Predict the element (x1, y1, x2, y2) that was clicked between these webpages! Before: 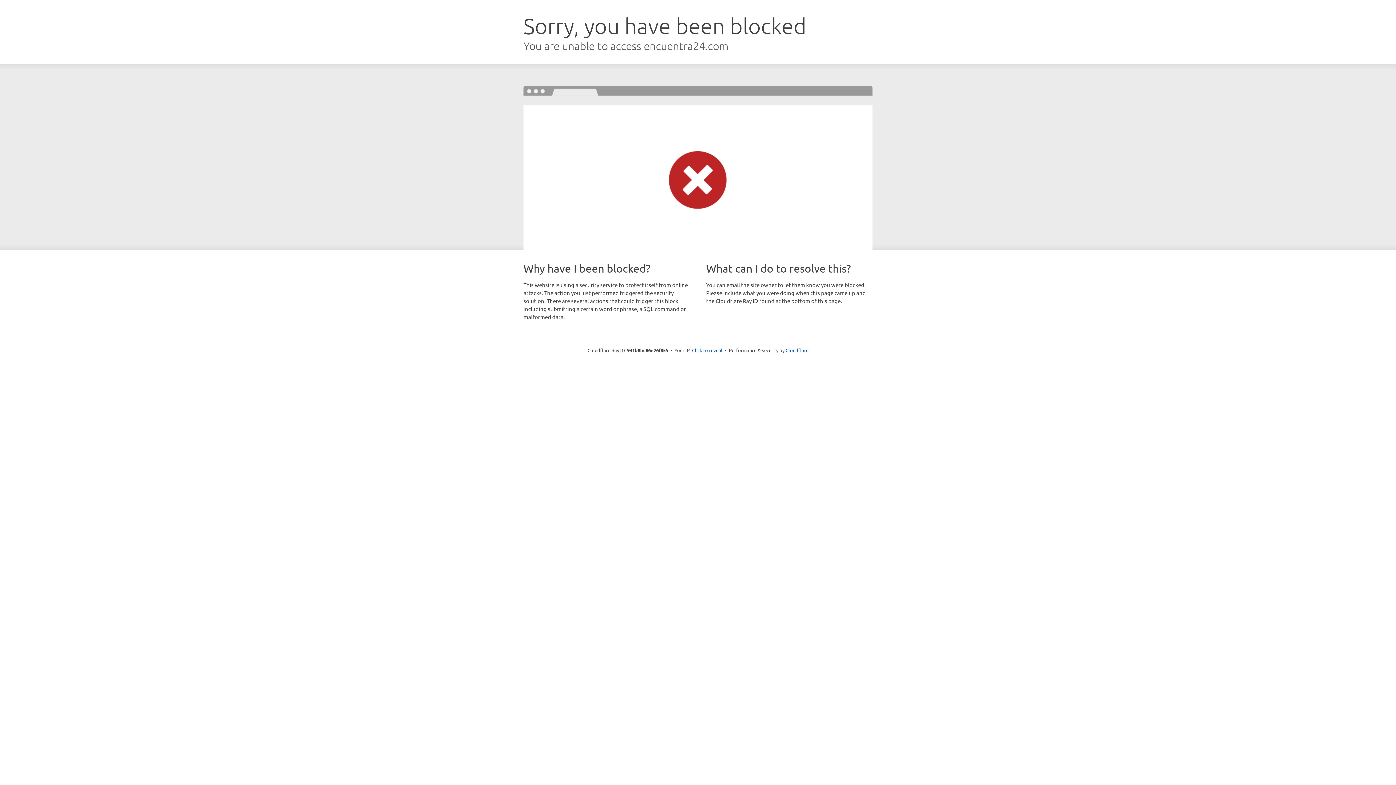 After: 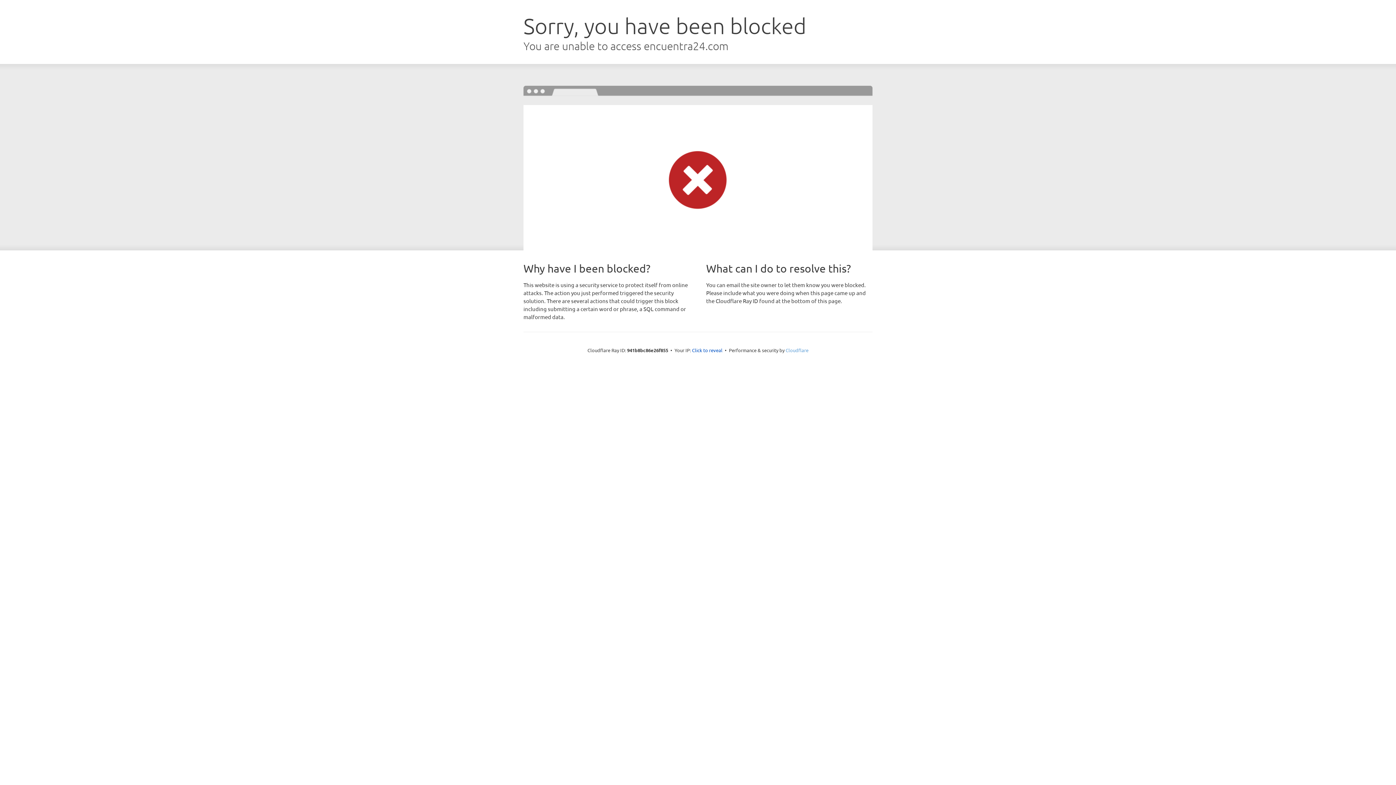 Action: bbox: (785, 347, 808, 353) label: Cloudflare